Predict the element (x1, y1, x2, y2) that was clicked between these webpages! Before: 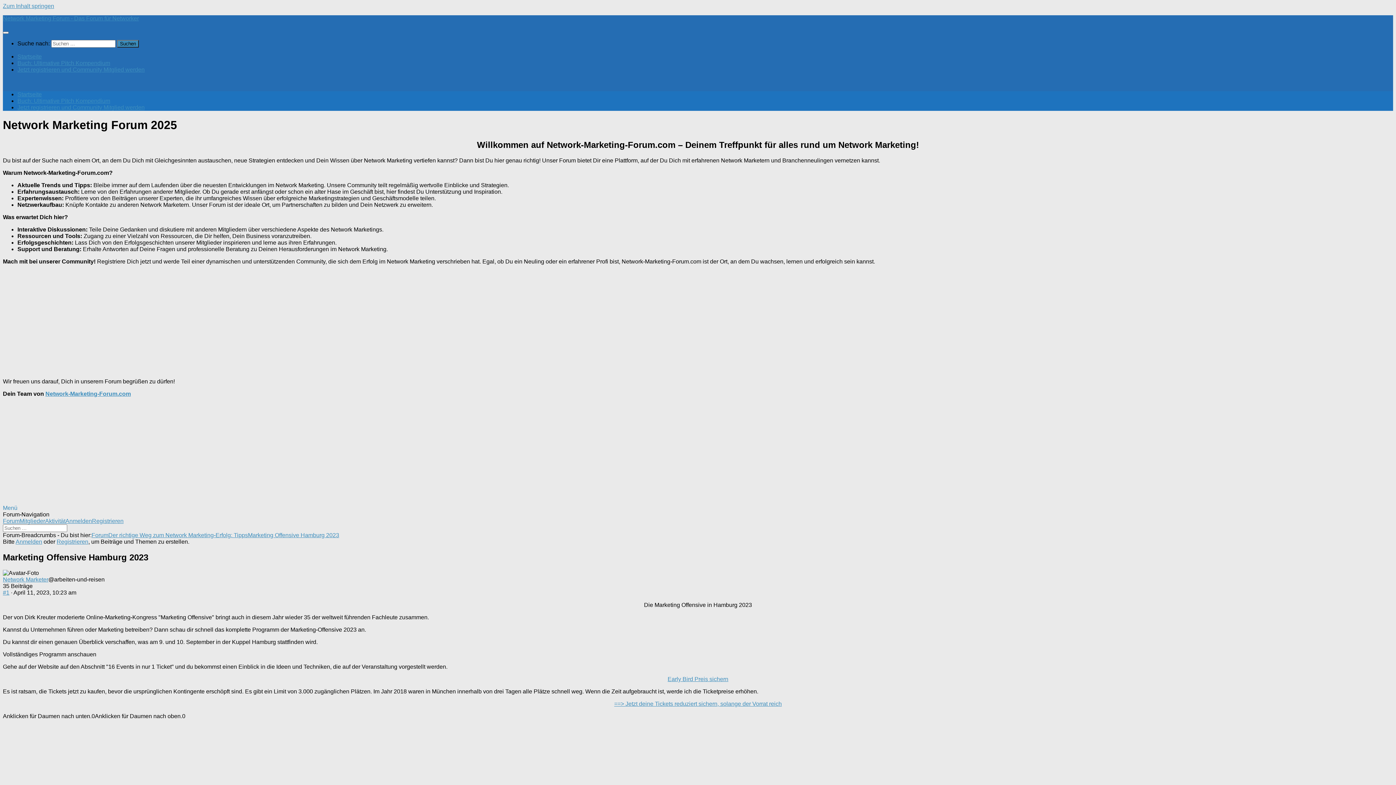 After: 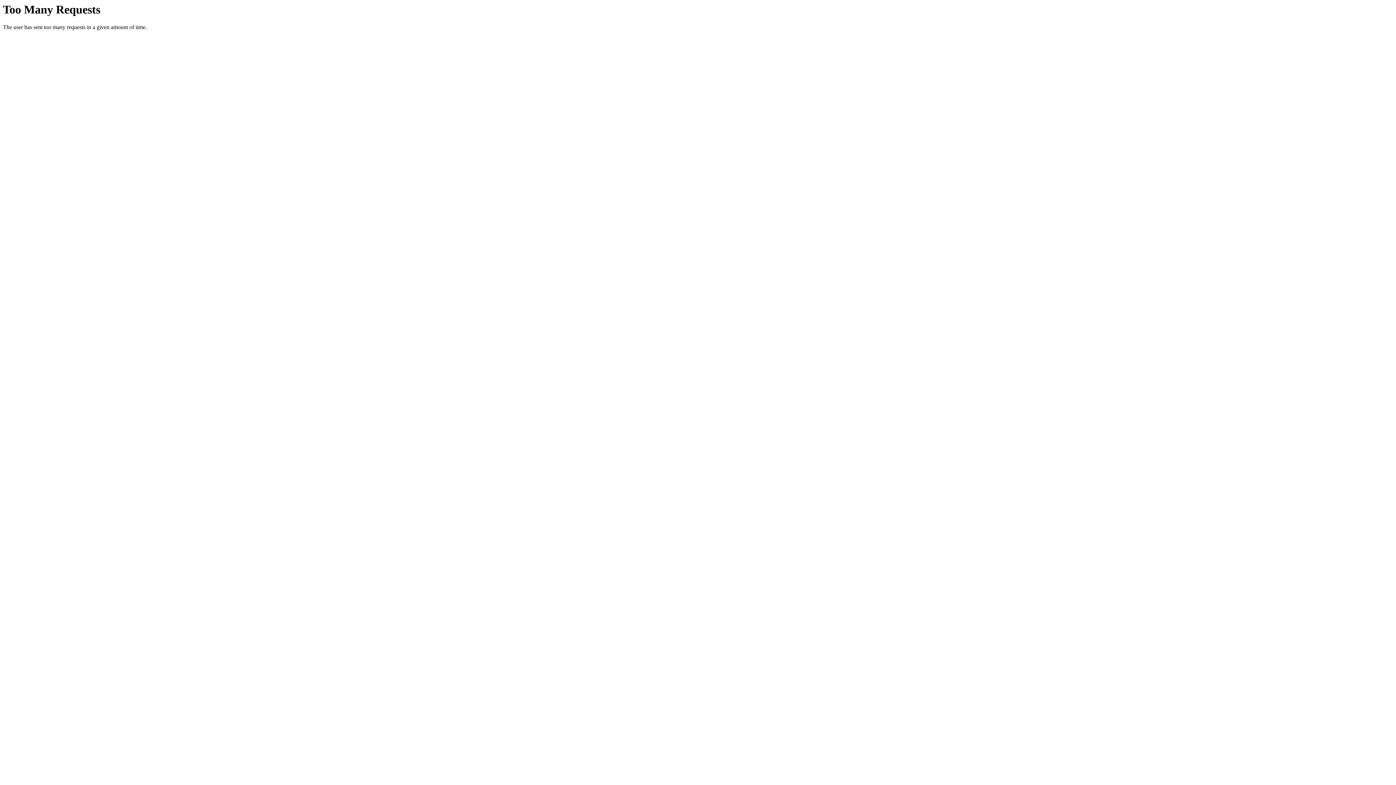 Action: bbox: (56, 538, 88, 545) label: Registrieren